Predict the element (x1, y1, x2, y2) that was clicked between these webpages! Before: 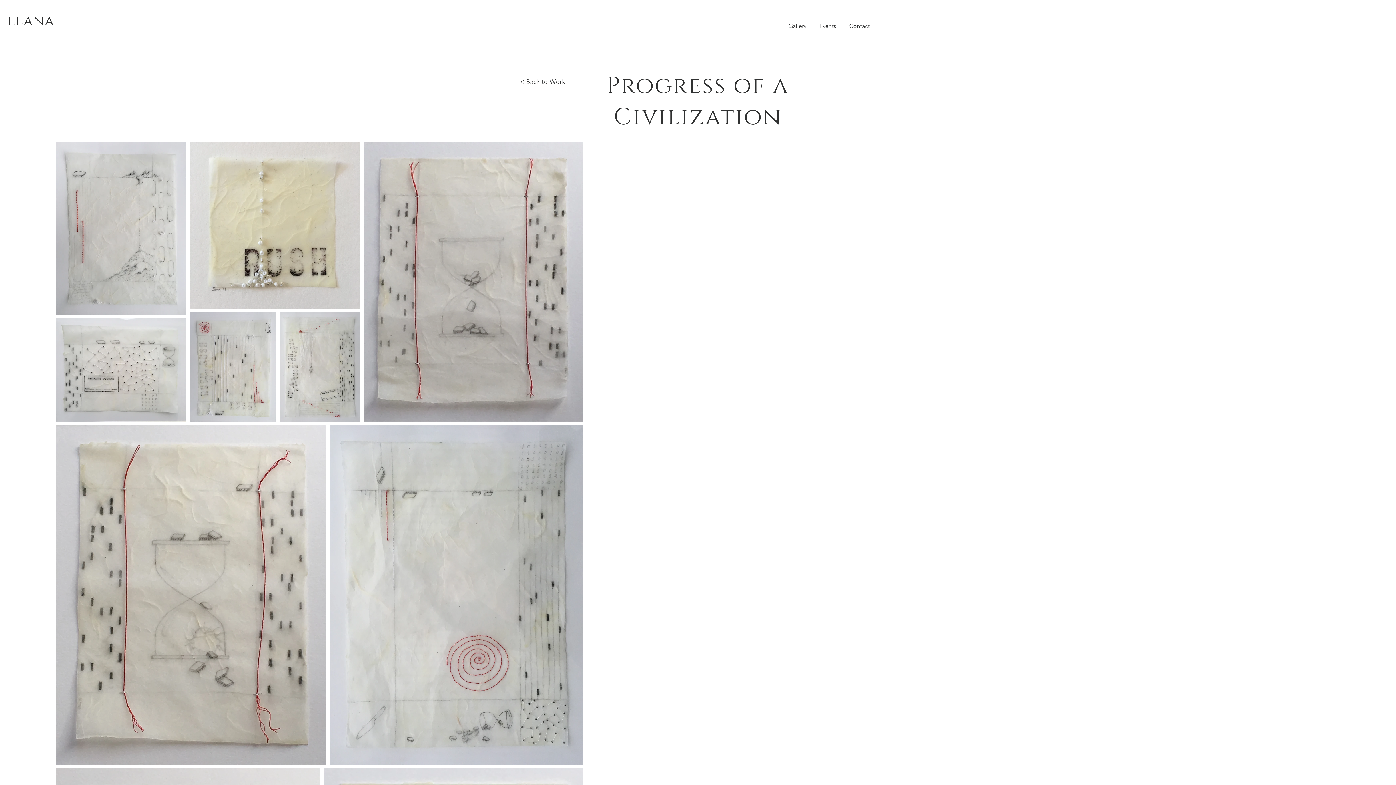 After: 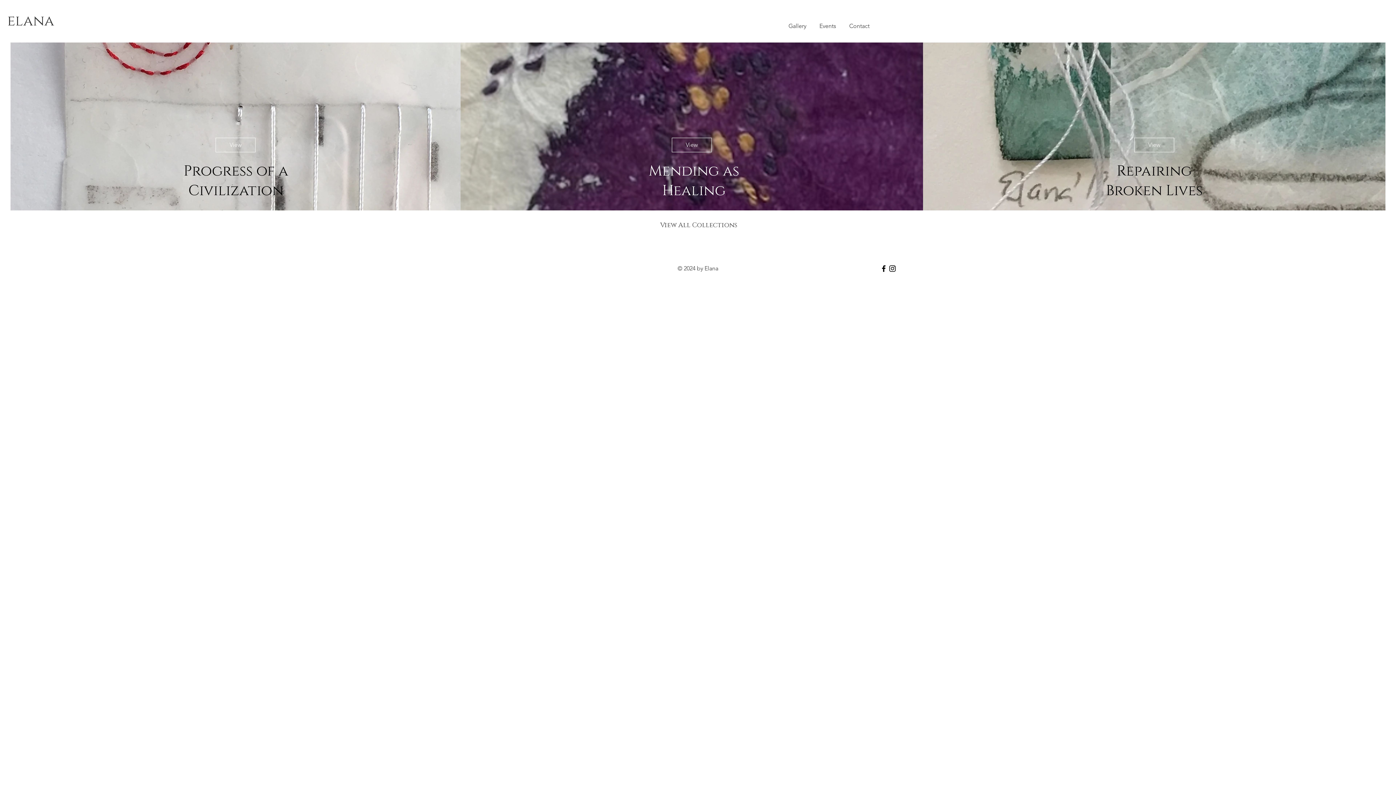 Action: bbox: (7, 7, 73, 34) label: elana